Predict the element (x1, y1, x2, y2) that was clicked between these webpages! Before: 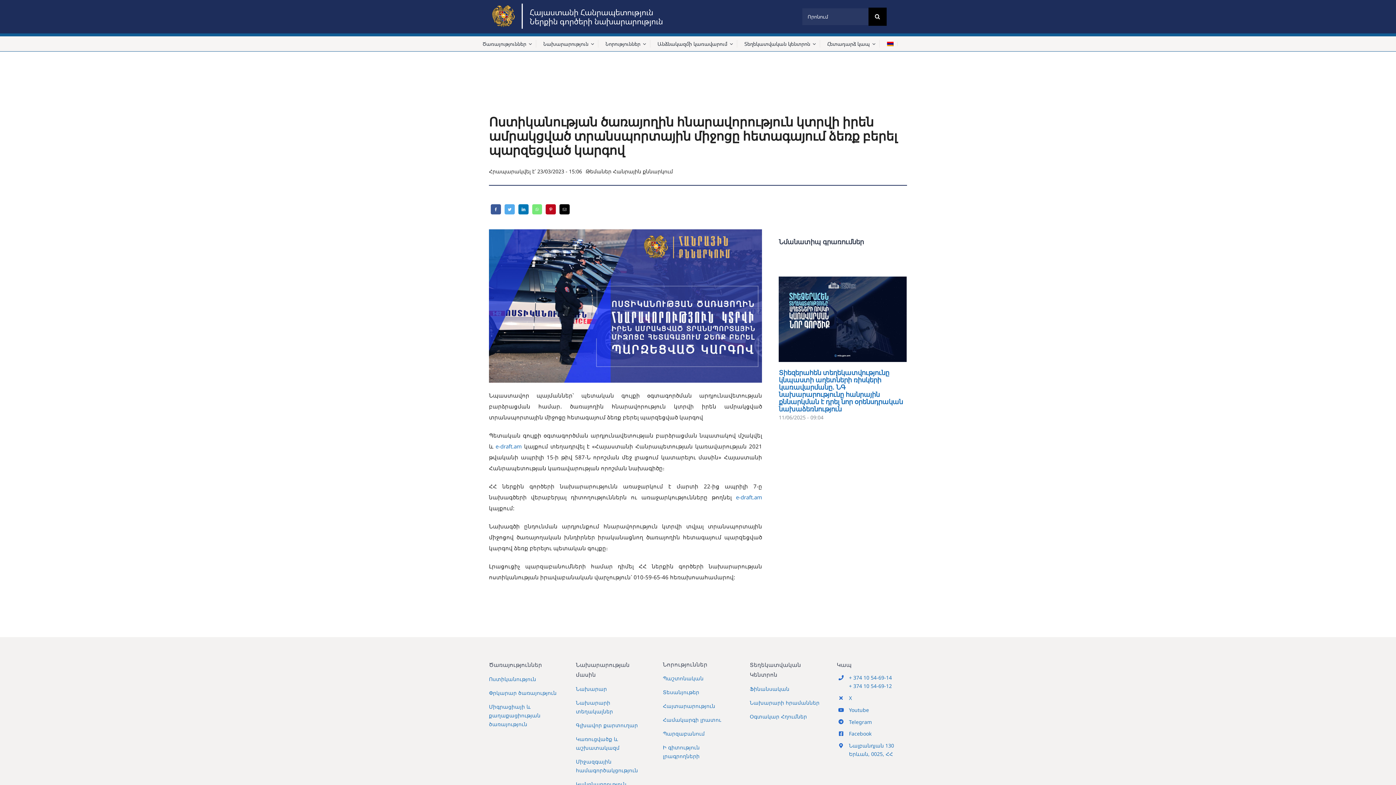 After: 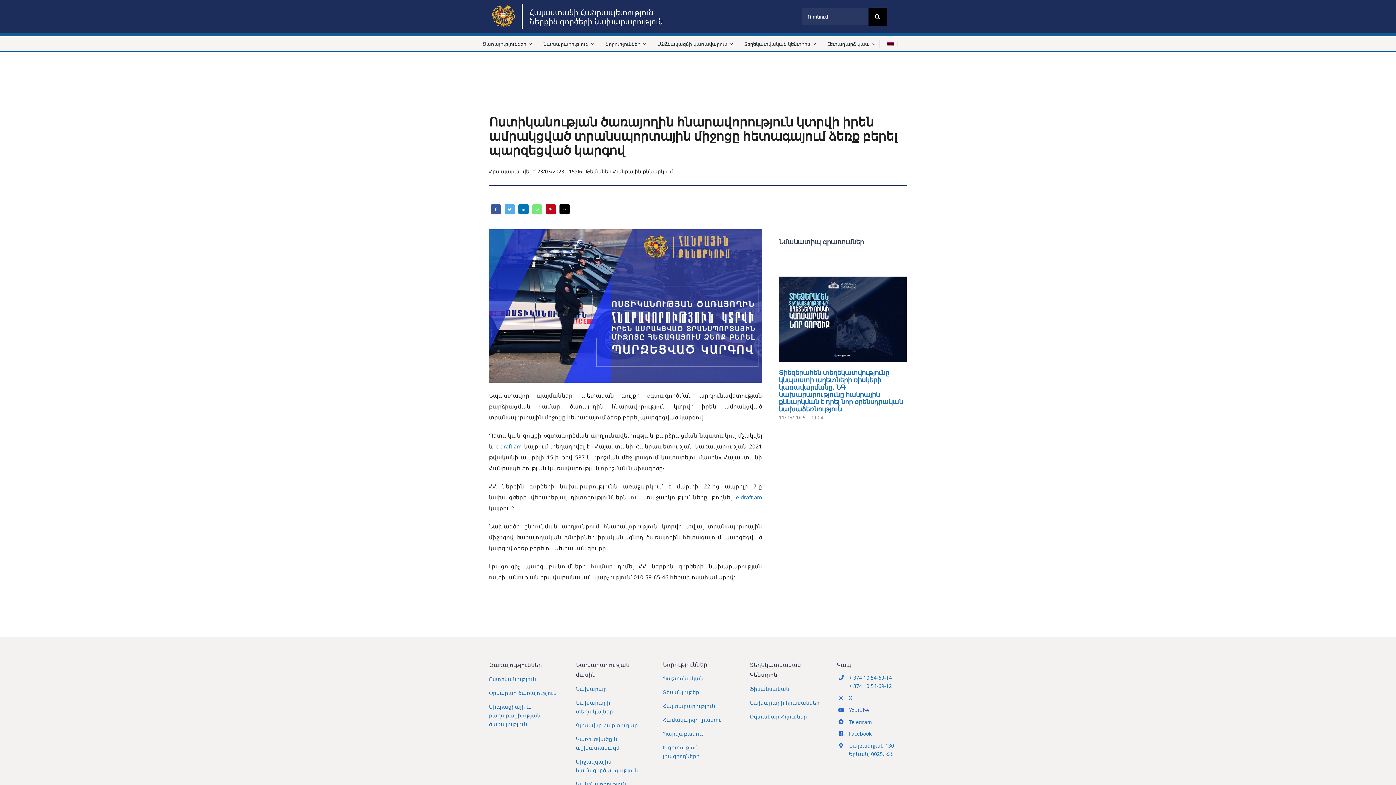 Action: bbox: (849, 706, 869, 713) label: Youtube